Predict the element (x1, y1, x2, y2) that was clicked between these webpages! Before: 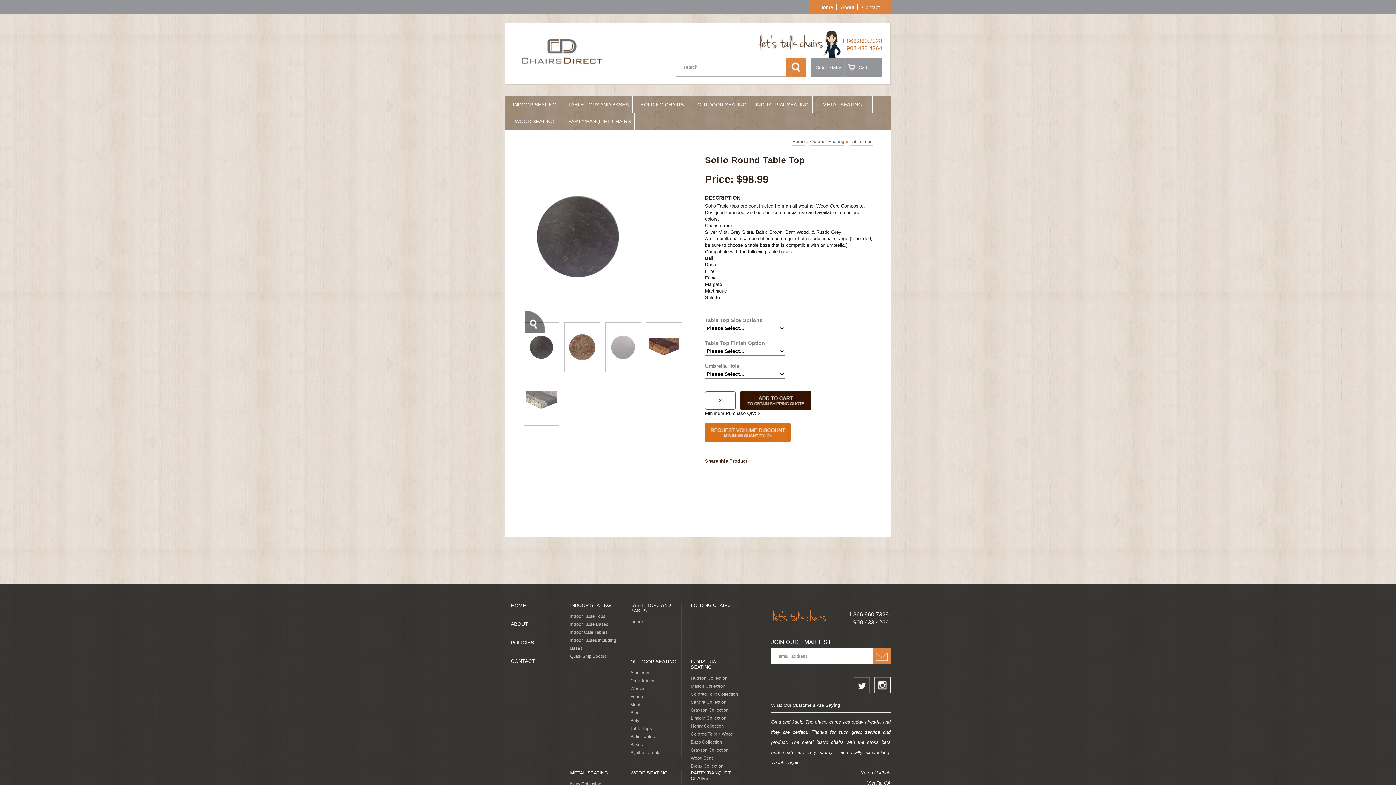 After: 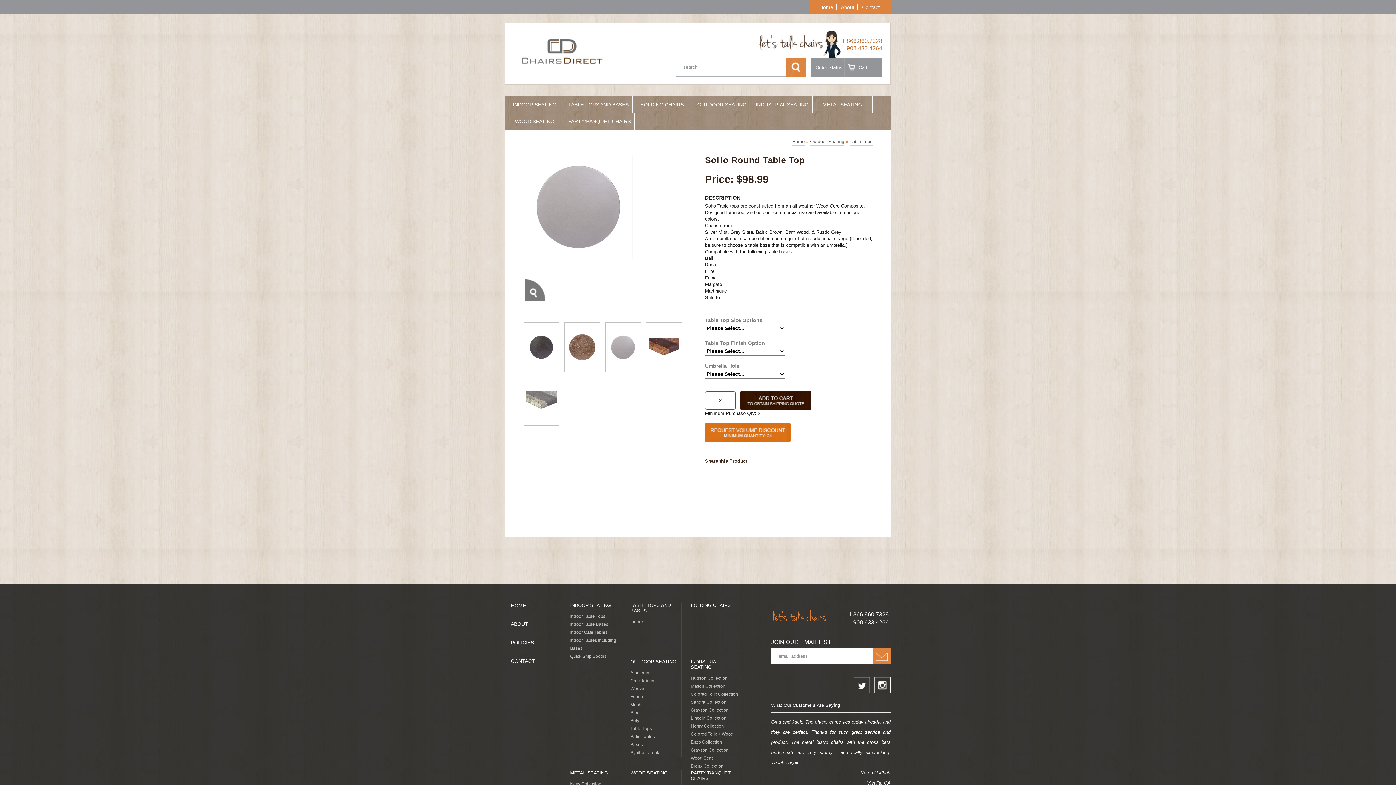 Action: bbox: (605, 322, 640, 371)